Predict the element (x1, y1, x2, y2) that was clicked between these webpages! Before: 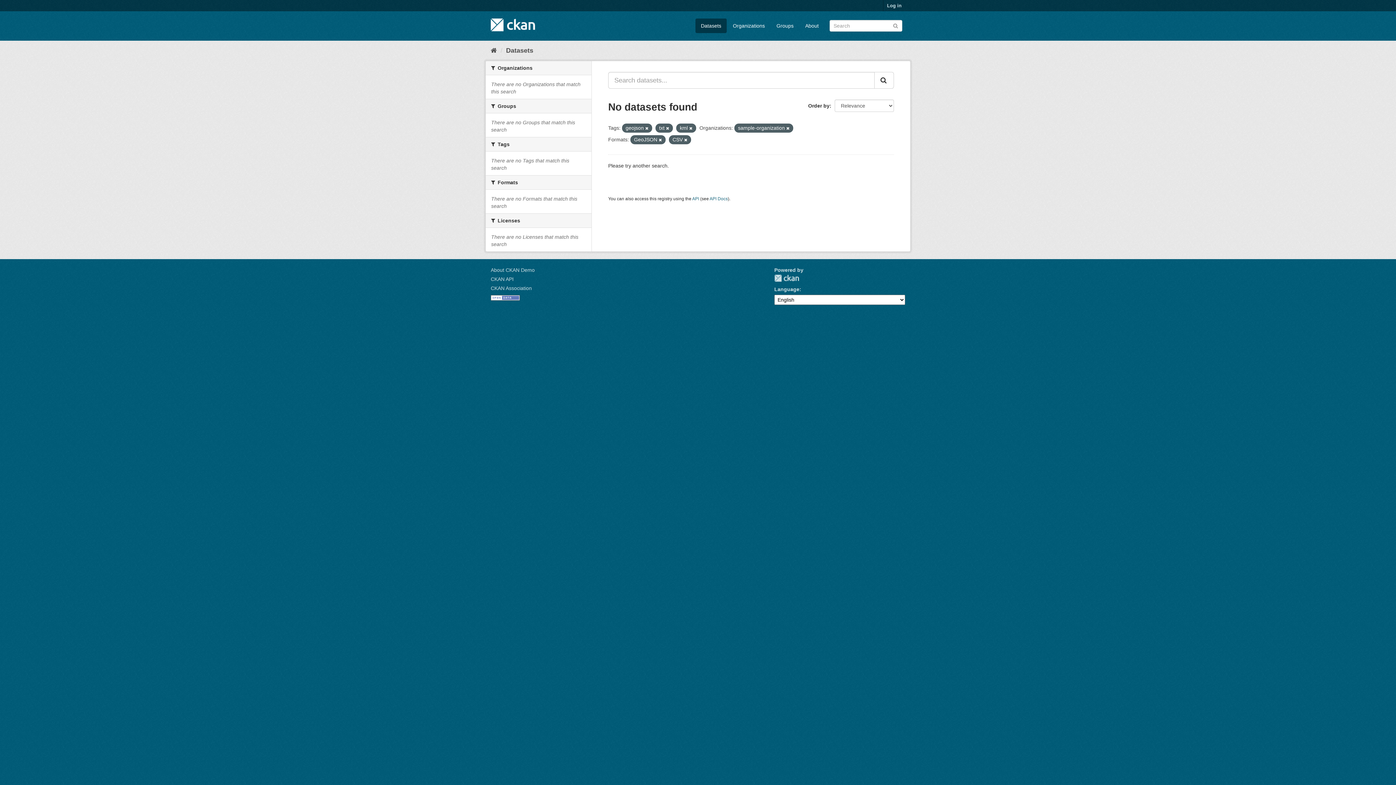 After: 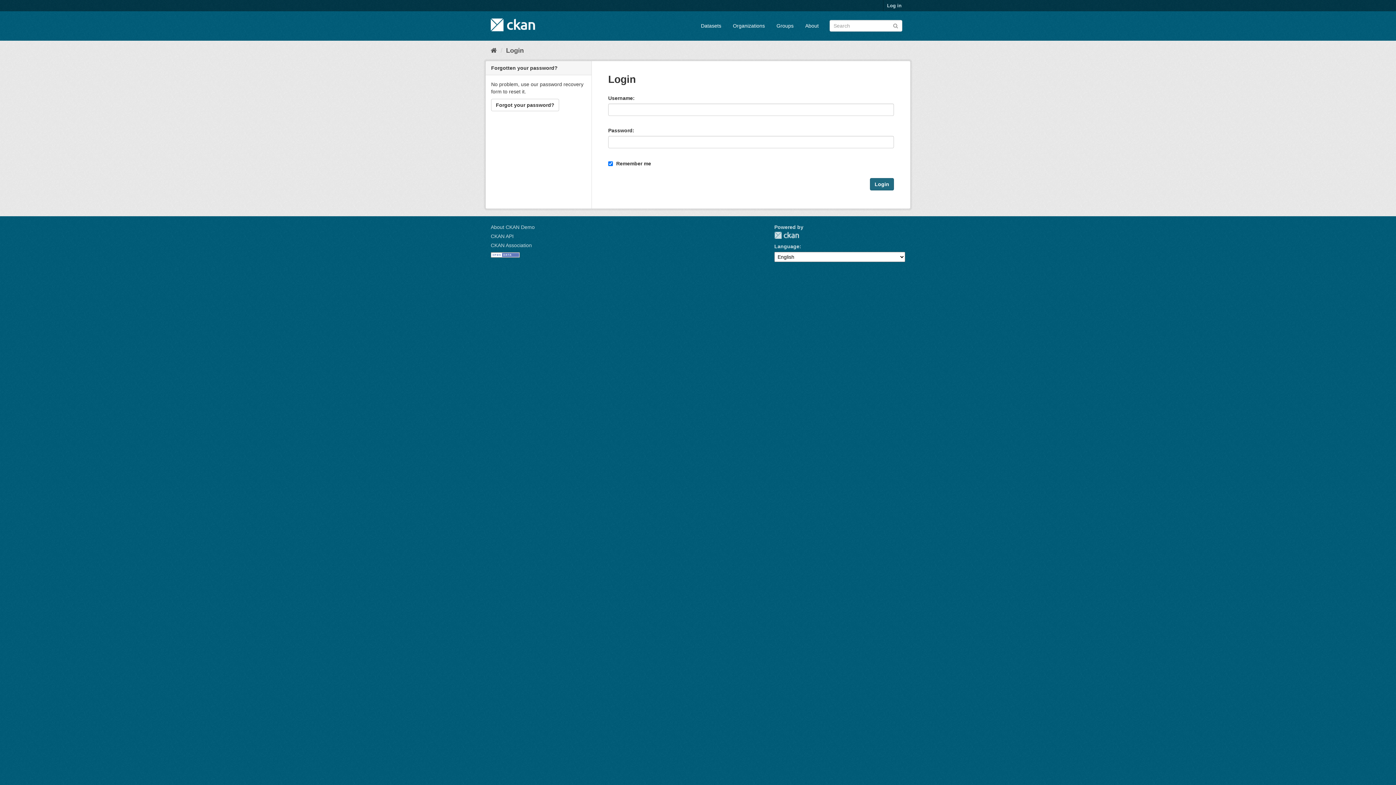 Action: bbox: (883, 0, 905, 11) label: Log in